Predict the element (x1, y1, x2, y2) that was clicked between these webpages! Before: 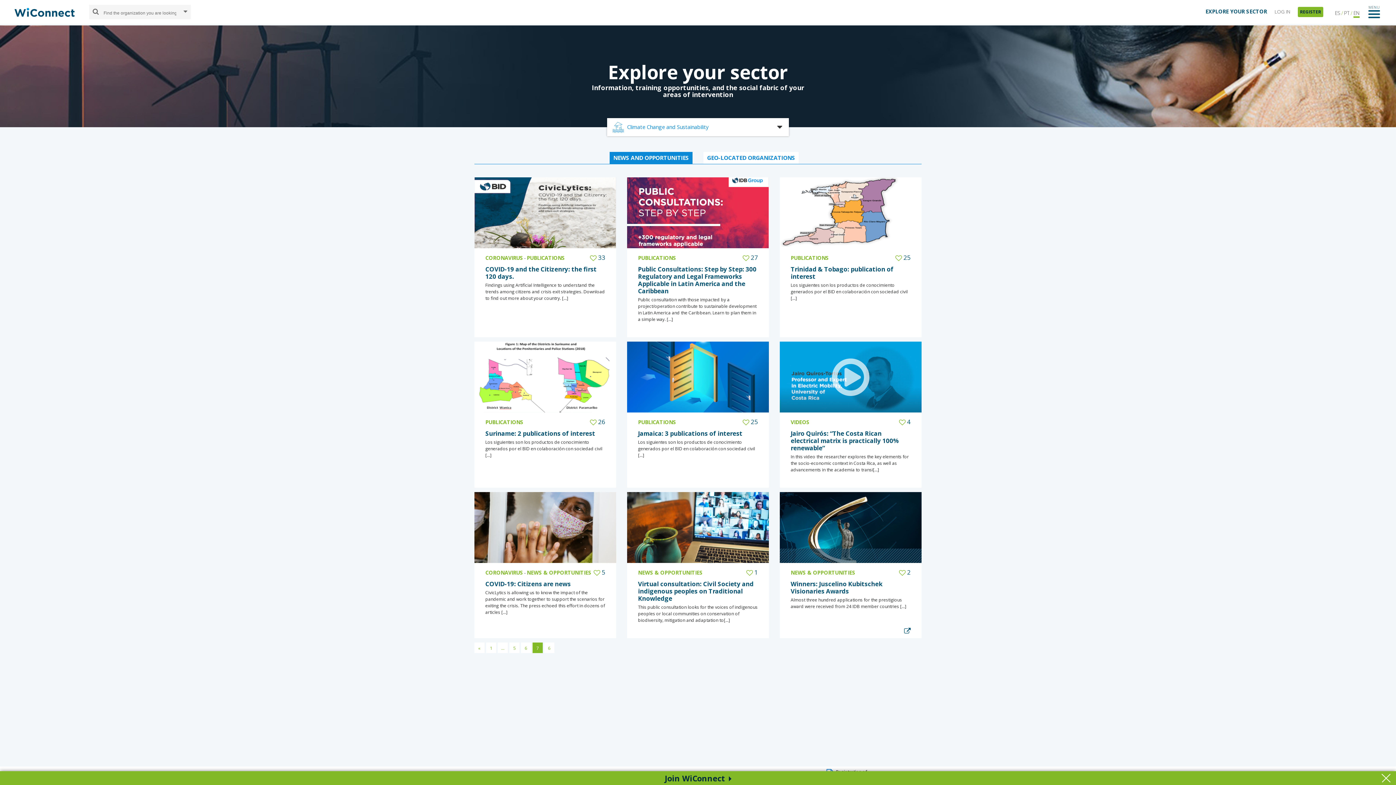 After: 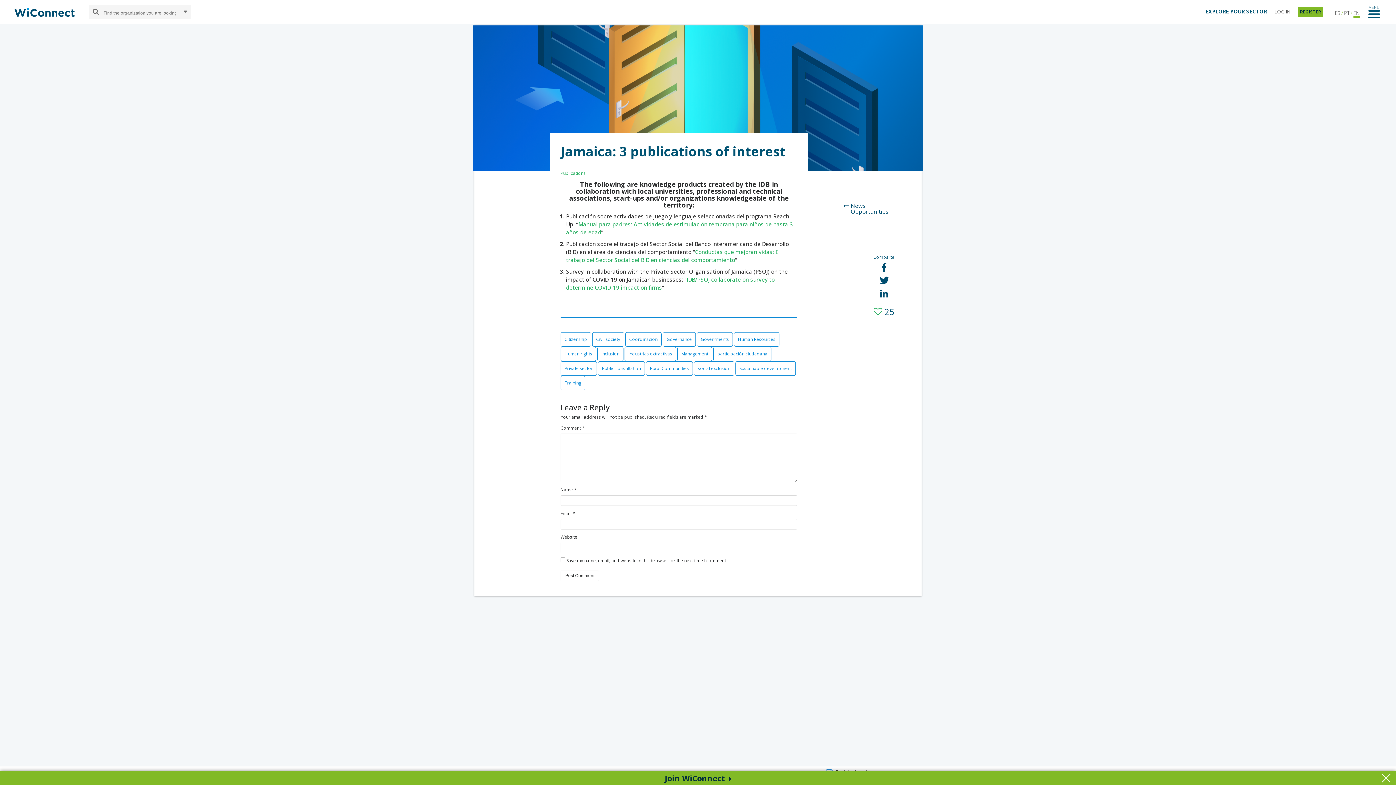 Action: bbox: (638, 429, 742, 437) label: Jamaica: 3 publications of interest